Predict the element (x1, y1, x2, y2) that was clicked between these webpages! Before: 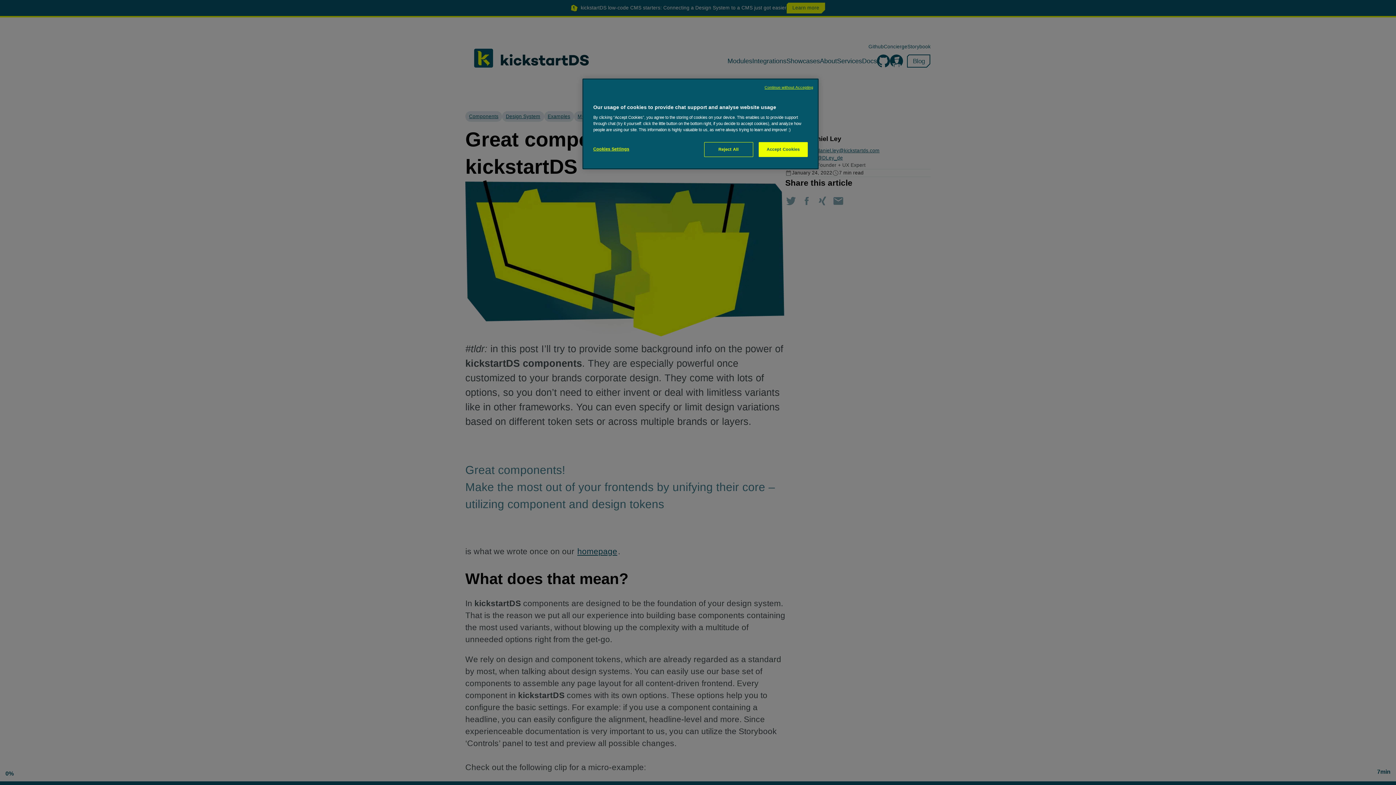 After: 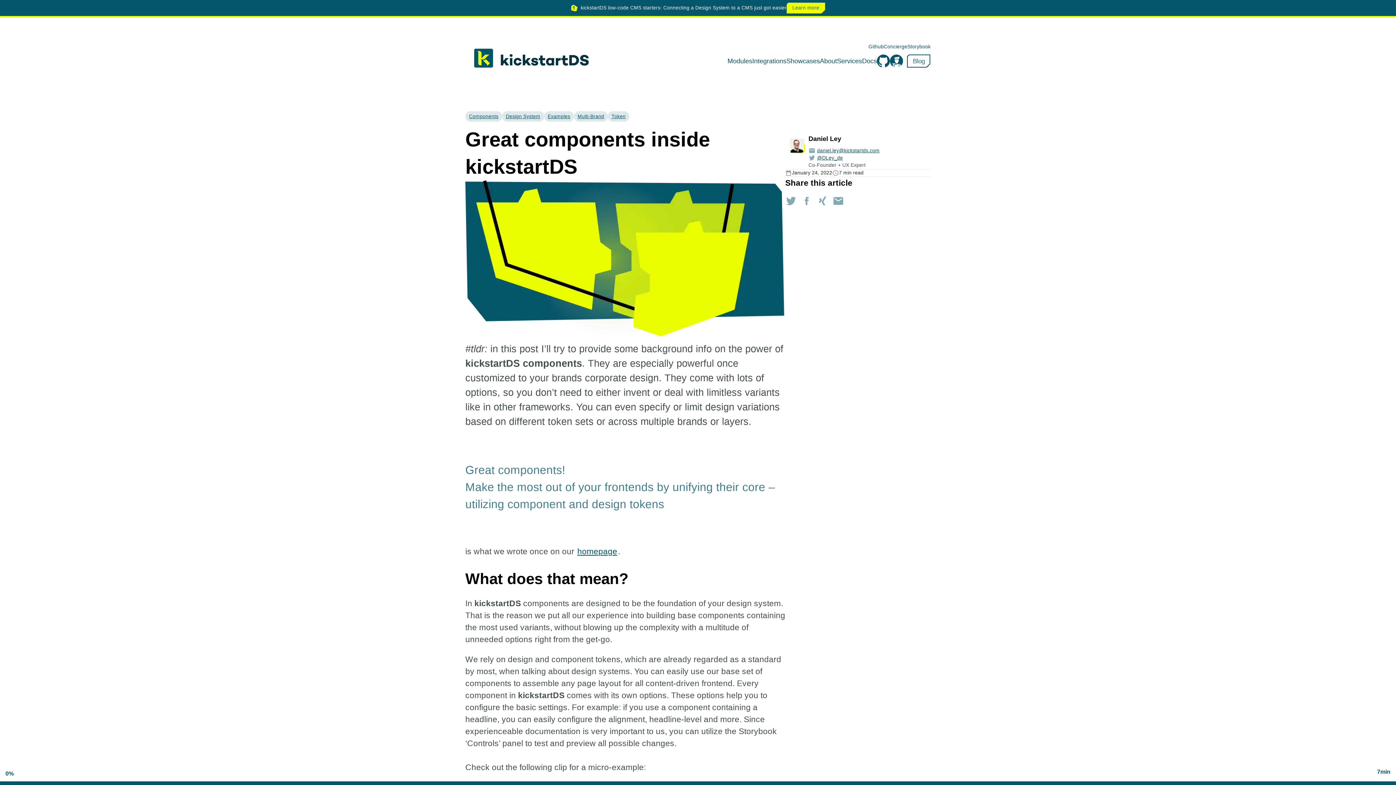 Action: label: Continue without Accepting bbox: (764, 84, 813, 90)